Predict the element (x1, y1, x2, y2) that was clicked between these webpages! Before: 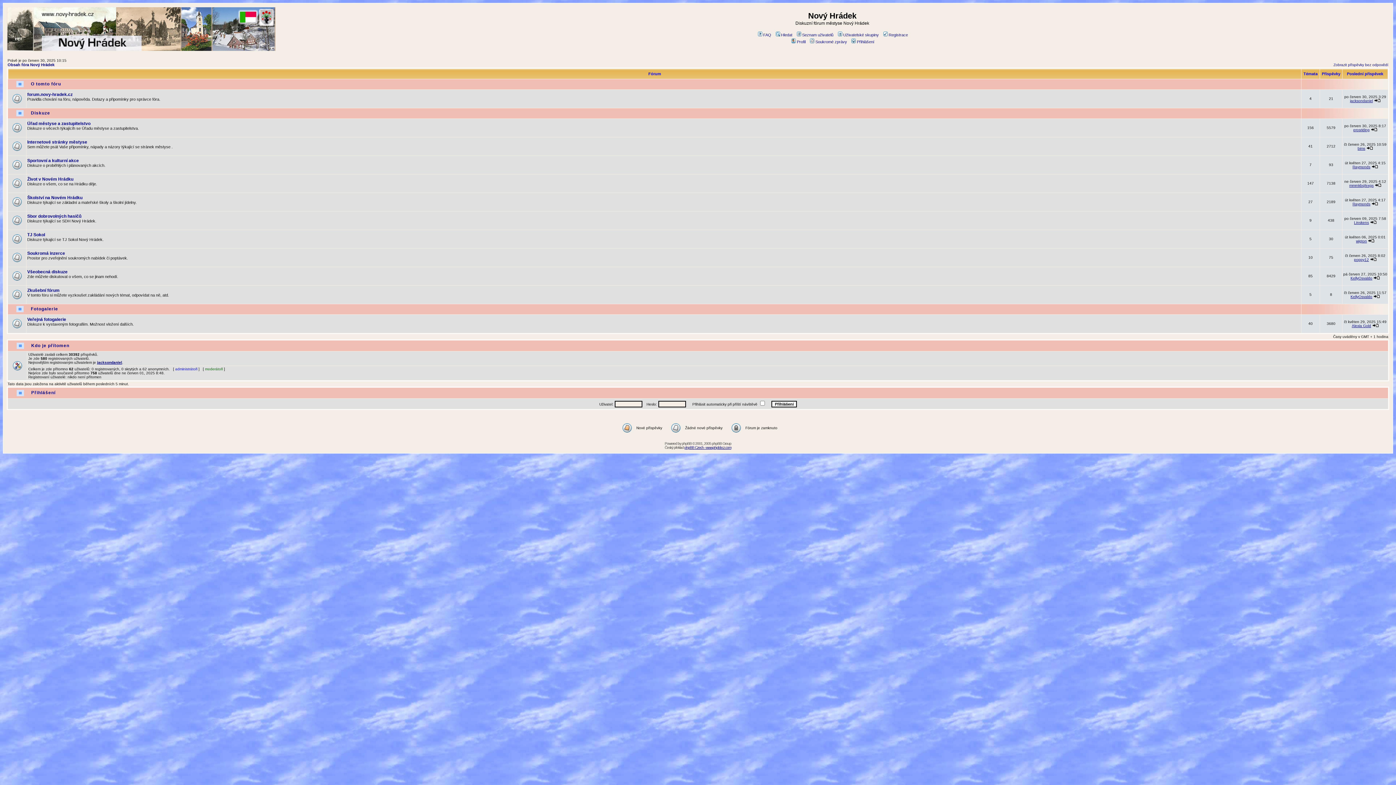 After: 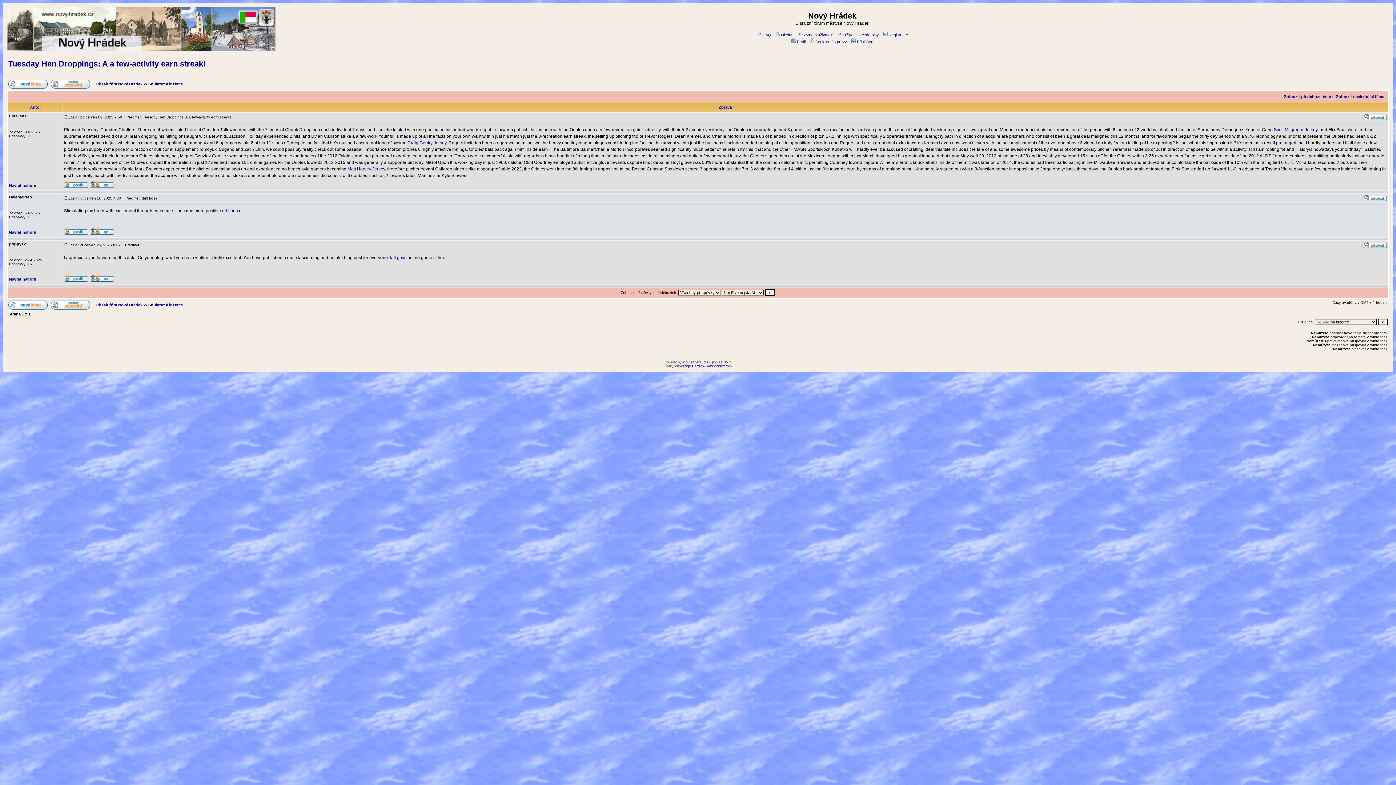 Action: bbox: (1370, 257, 1376, 261)